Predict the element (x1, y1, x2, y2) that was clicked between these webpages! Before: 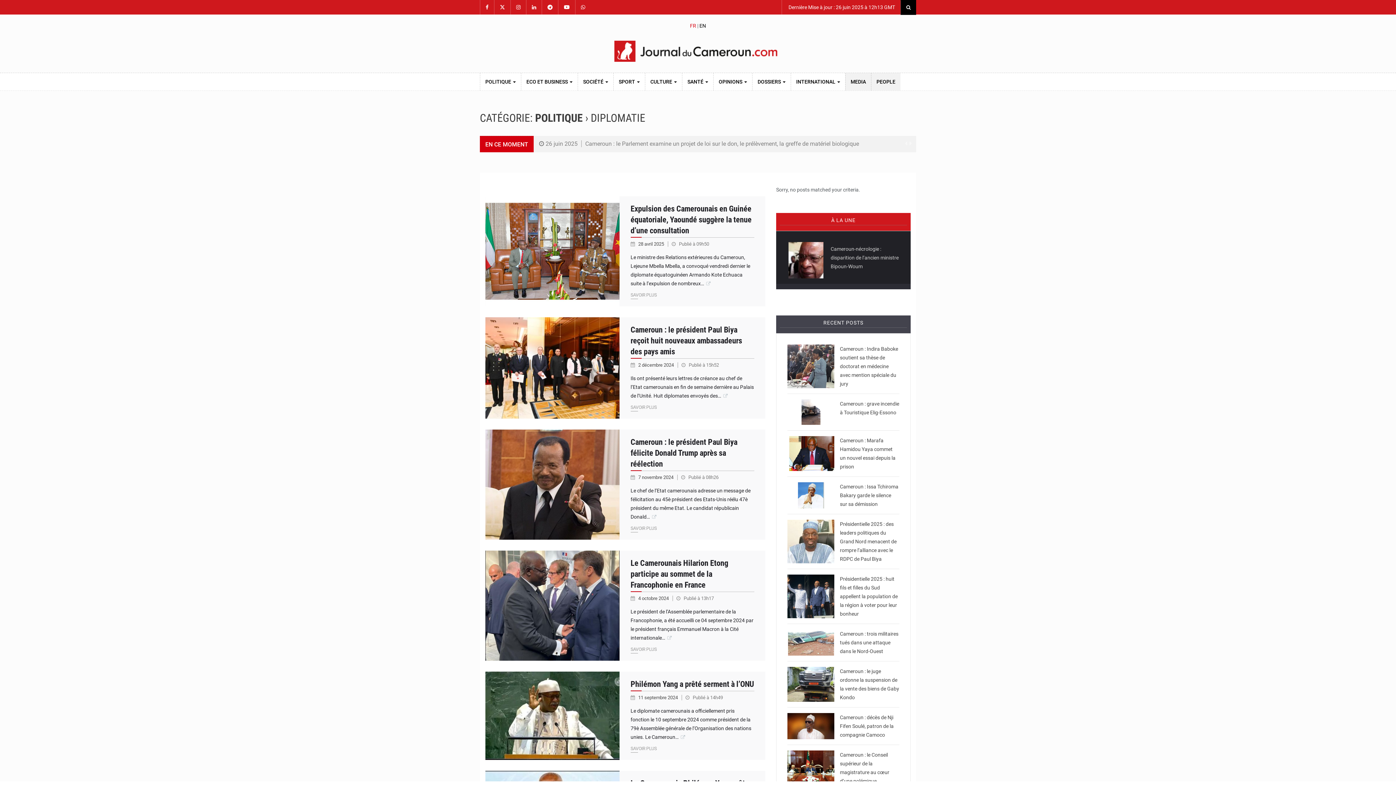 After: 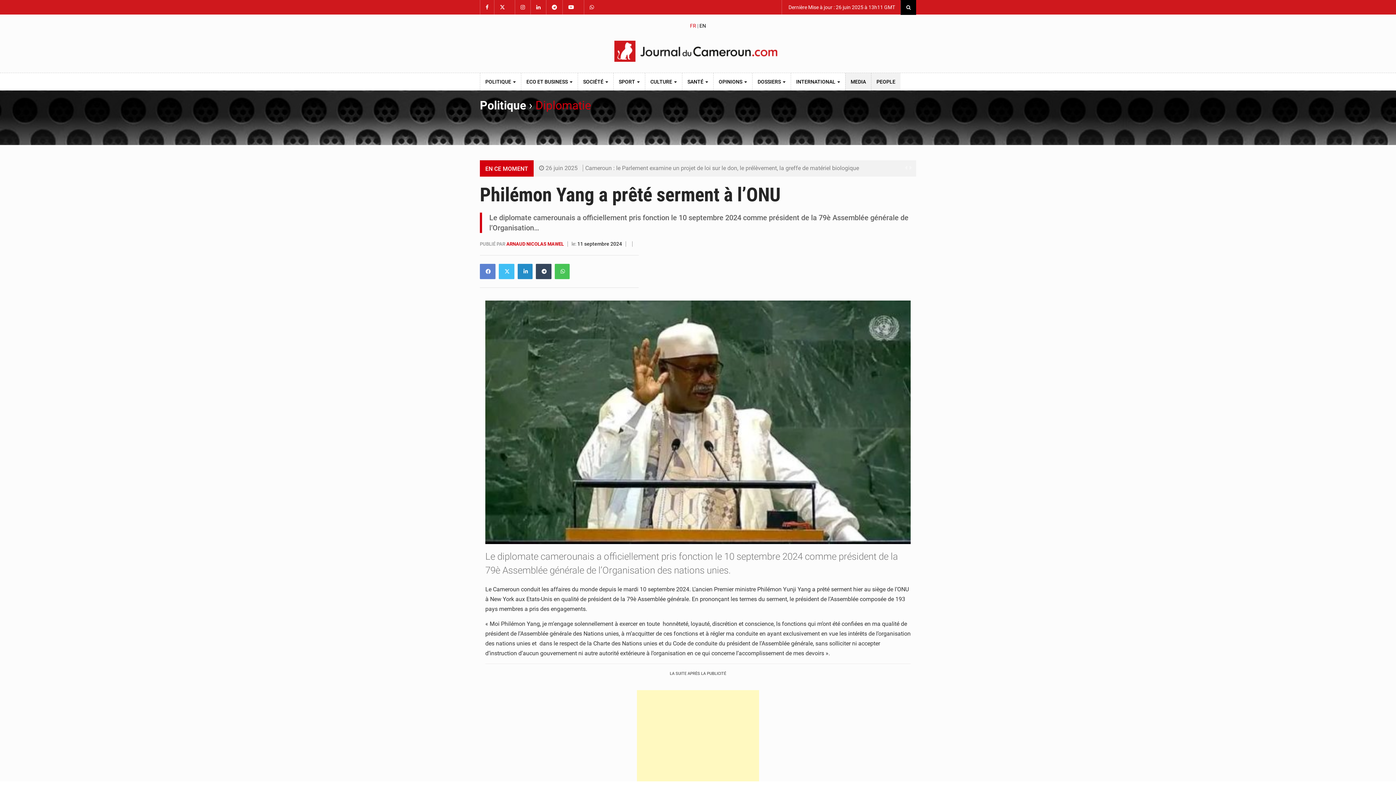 Action: label: Le diplomate camerounais a officiellement pris fonction le 10 septembre 2024 comme président de la 79è Assemblée générale de l’Organisation des nations unies. Le Cameroun… bbox: (630, 704, 754, 741)